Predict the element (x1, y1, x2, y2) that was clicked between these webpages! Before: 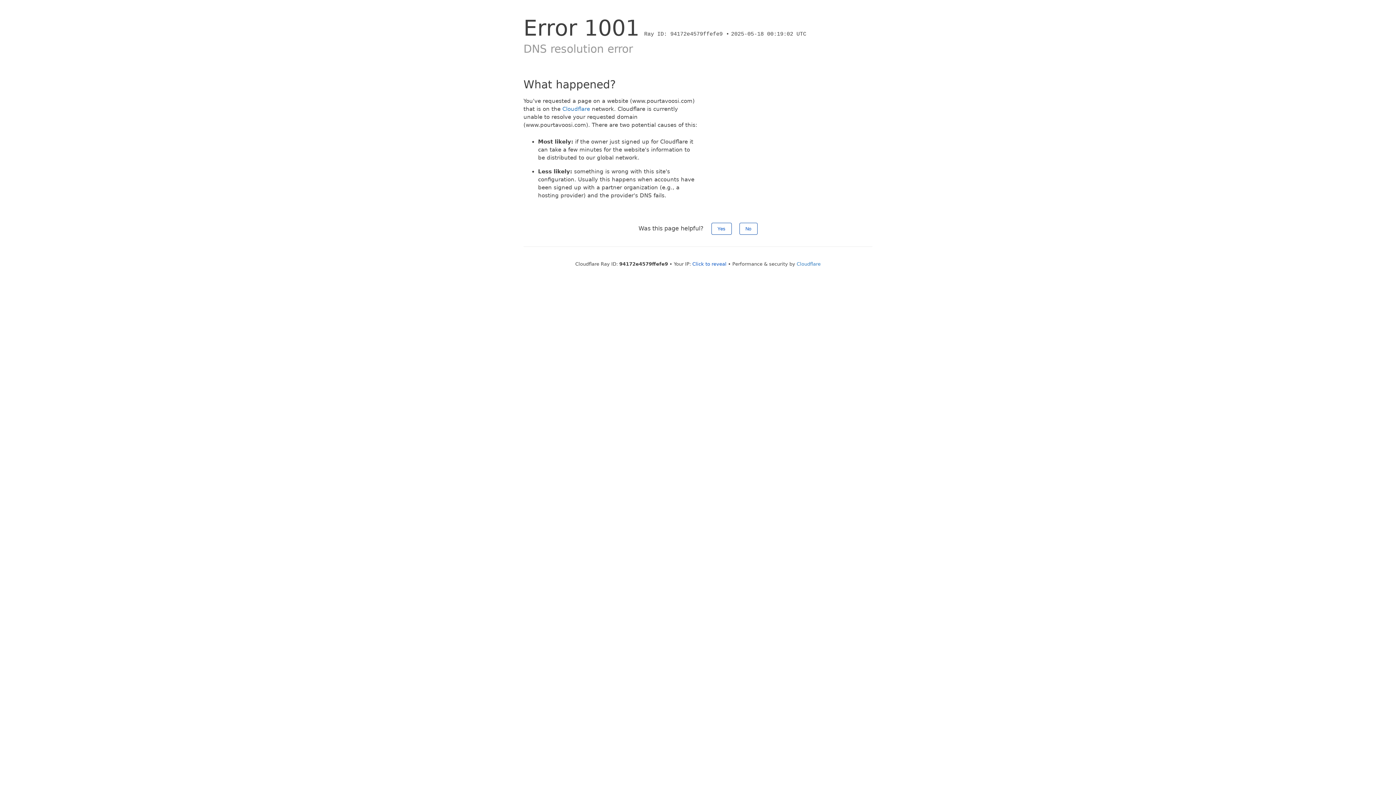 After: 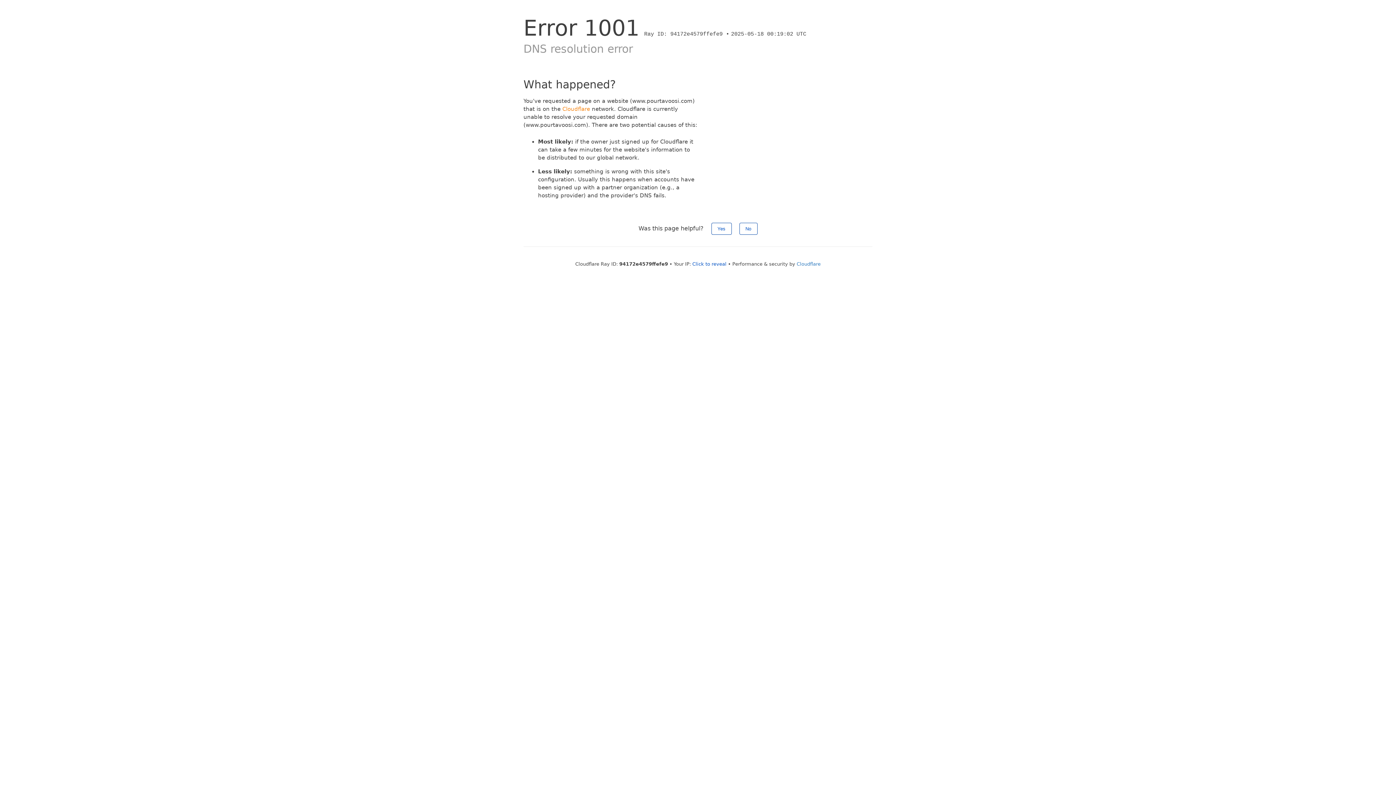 Action: bbox: (562, 105, 590, 112) label: Cloudflare